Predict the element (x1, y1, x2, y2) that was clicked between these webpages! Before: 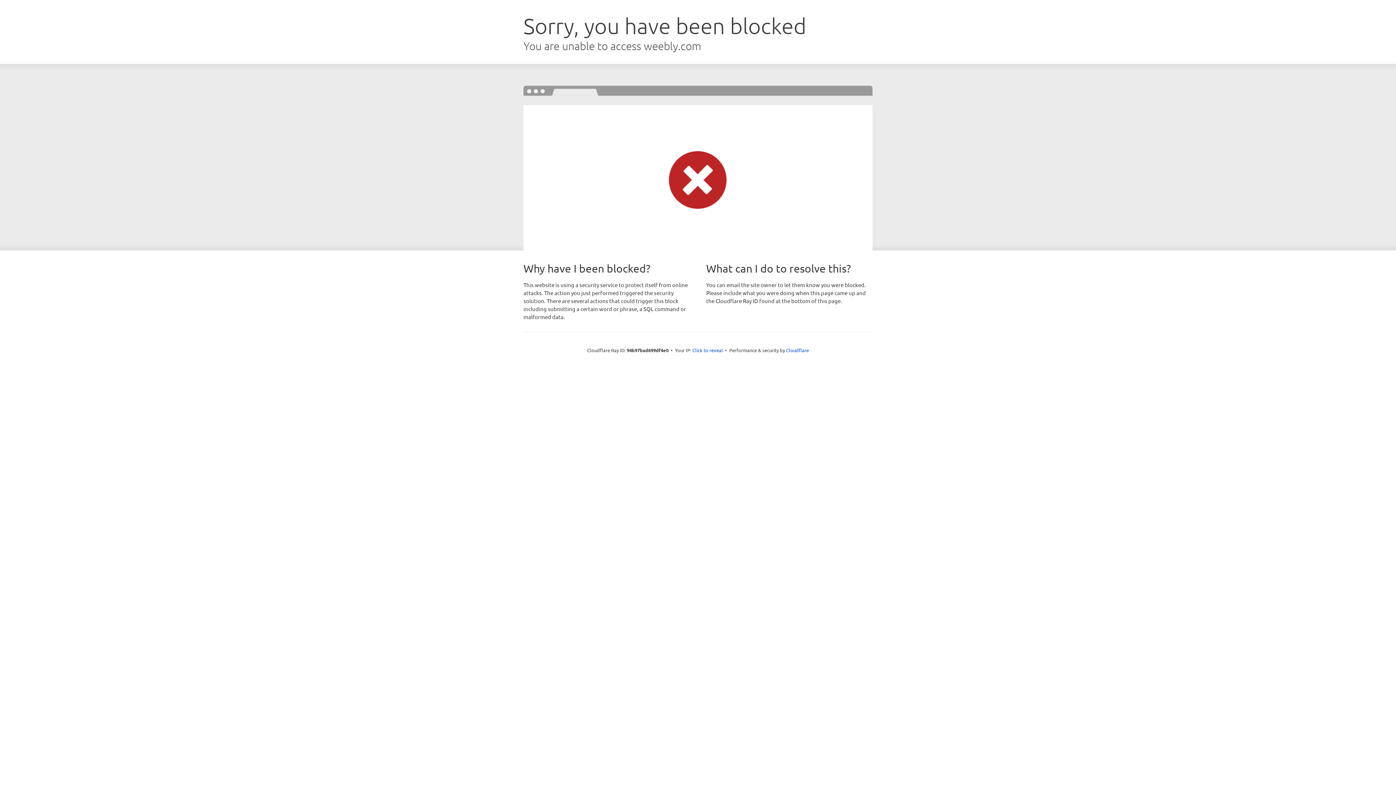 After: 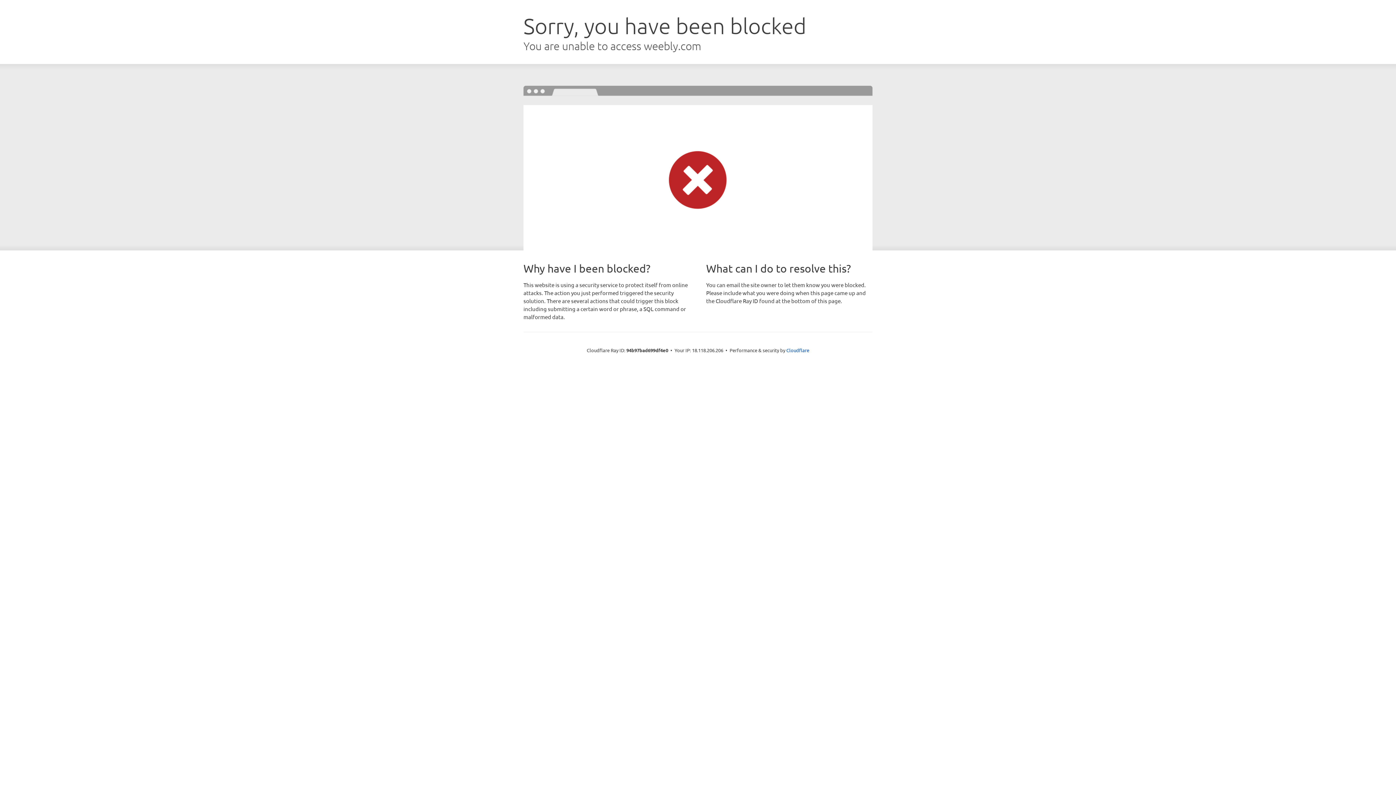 Action: bbox: (692, 346, 723, 353) label: Click to reveal